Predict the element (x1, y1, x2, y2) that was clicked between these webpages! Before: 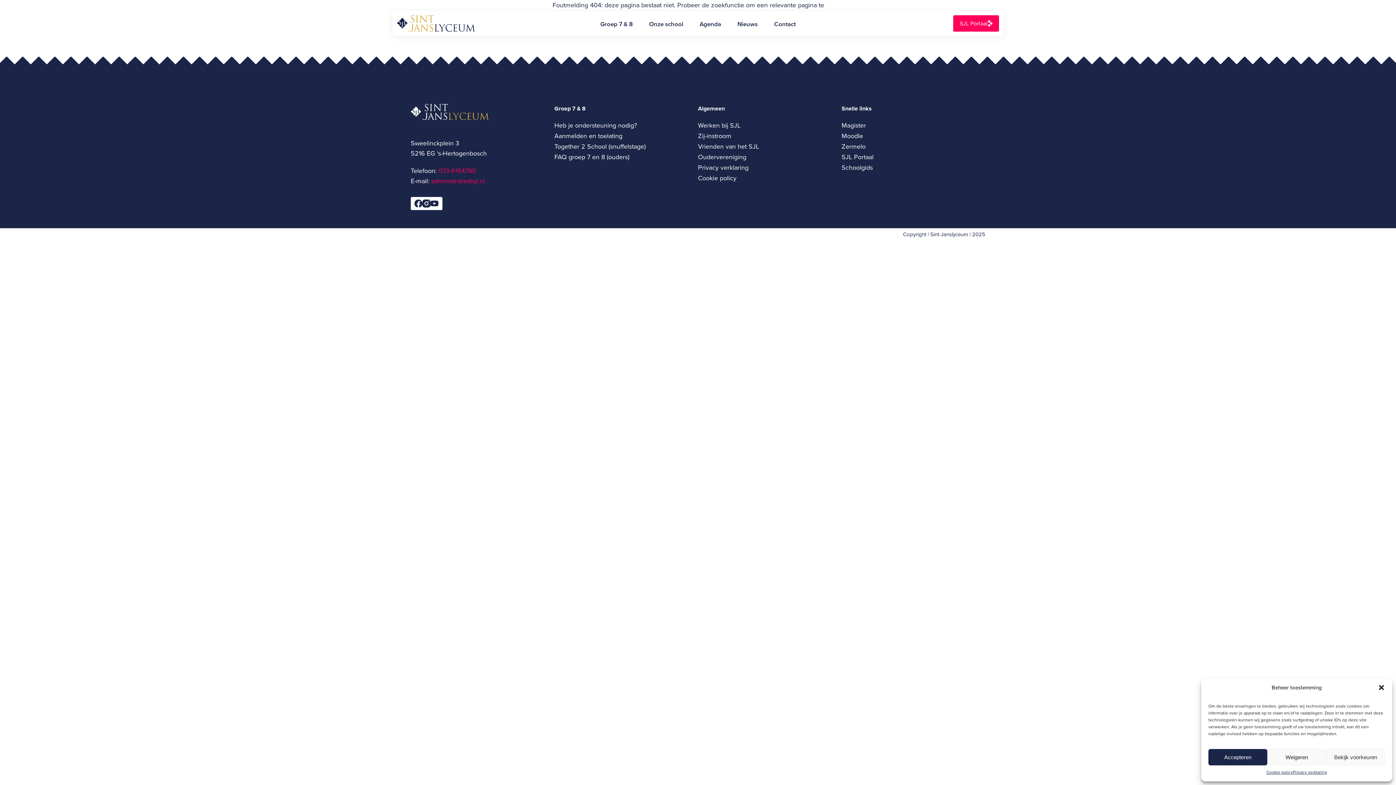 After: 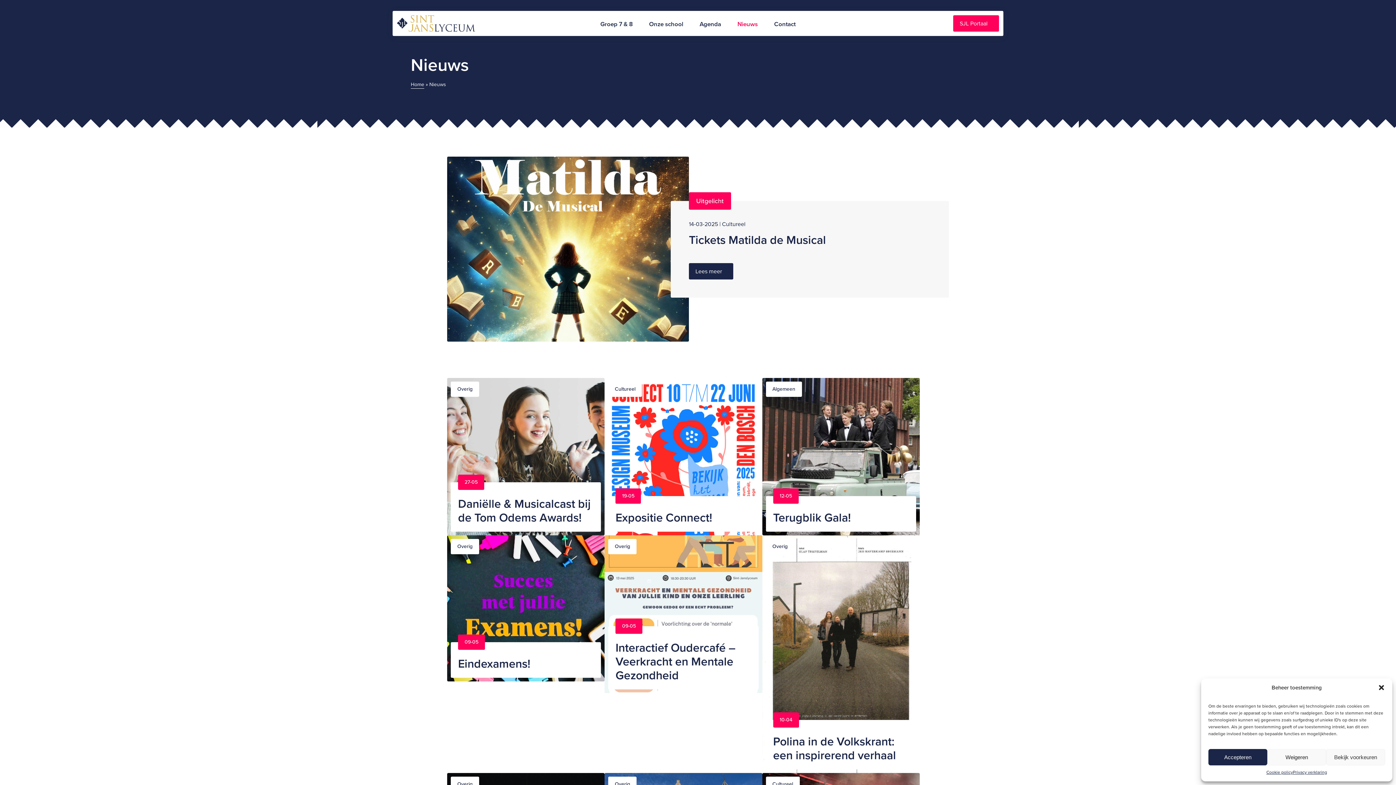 Action: bbox: (730, 16, 765, 31) label: Nieuws